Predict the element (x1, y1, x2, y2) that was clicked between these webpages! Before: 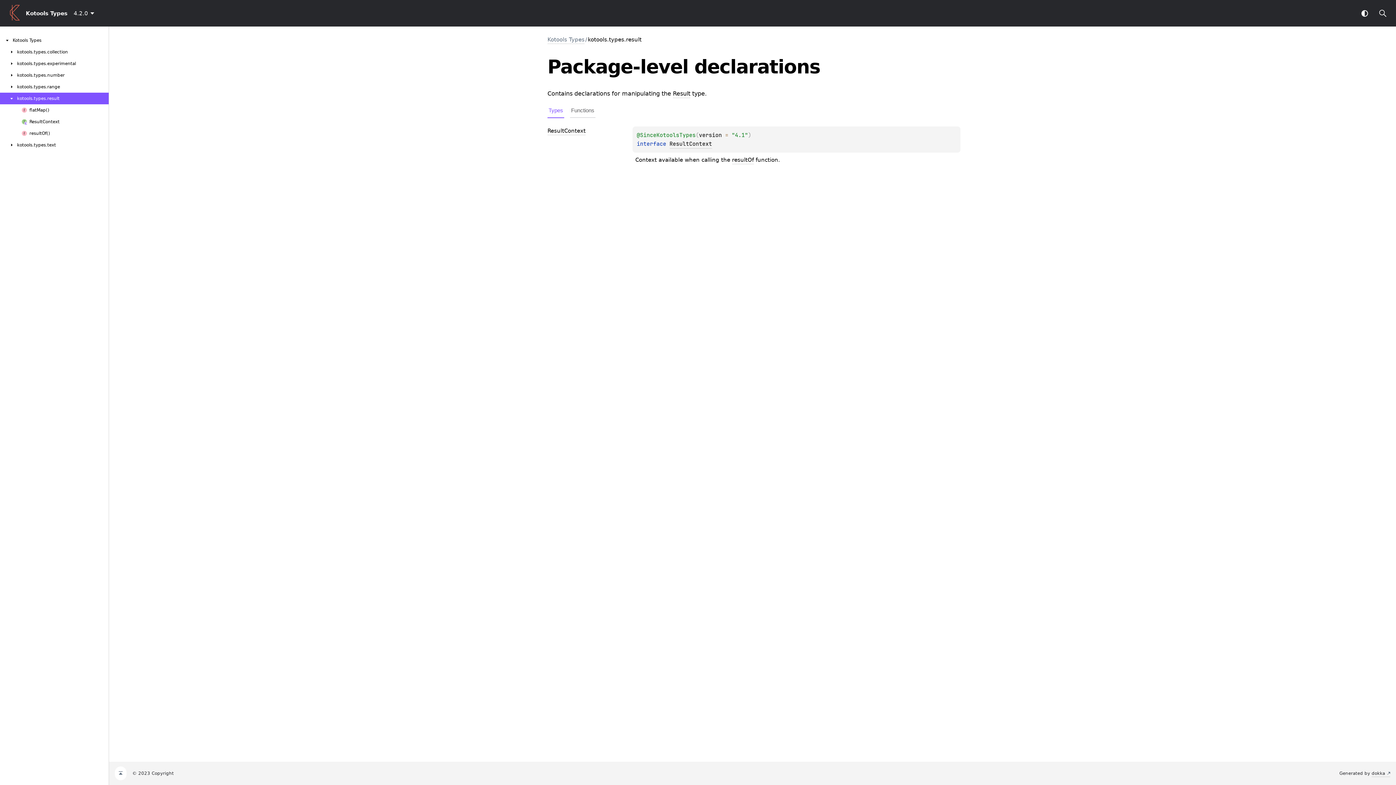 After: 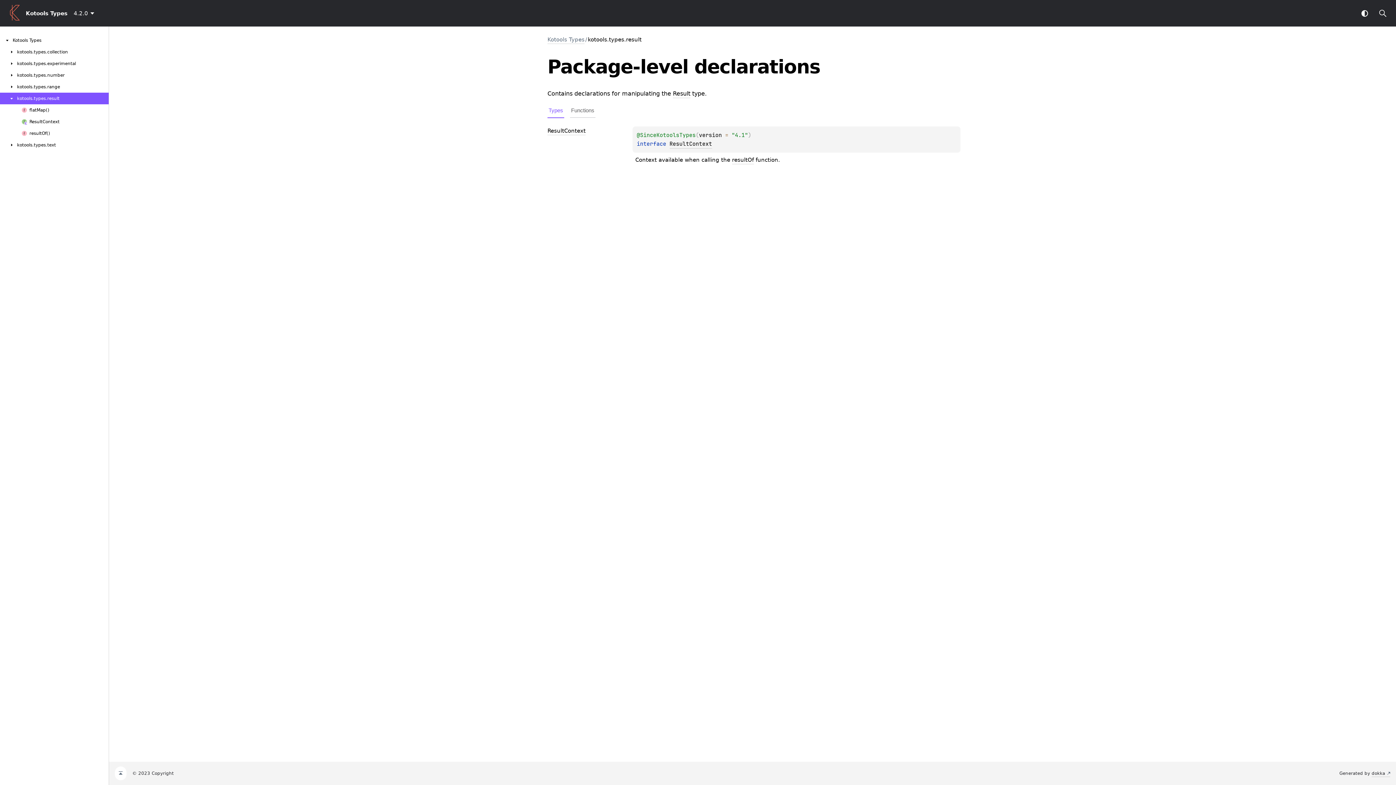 Action: label: Types bbox: (547, 103, 564, 118)